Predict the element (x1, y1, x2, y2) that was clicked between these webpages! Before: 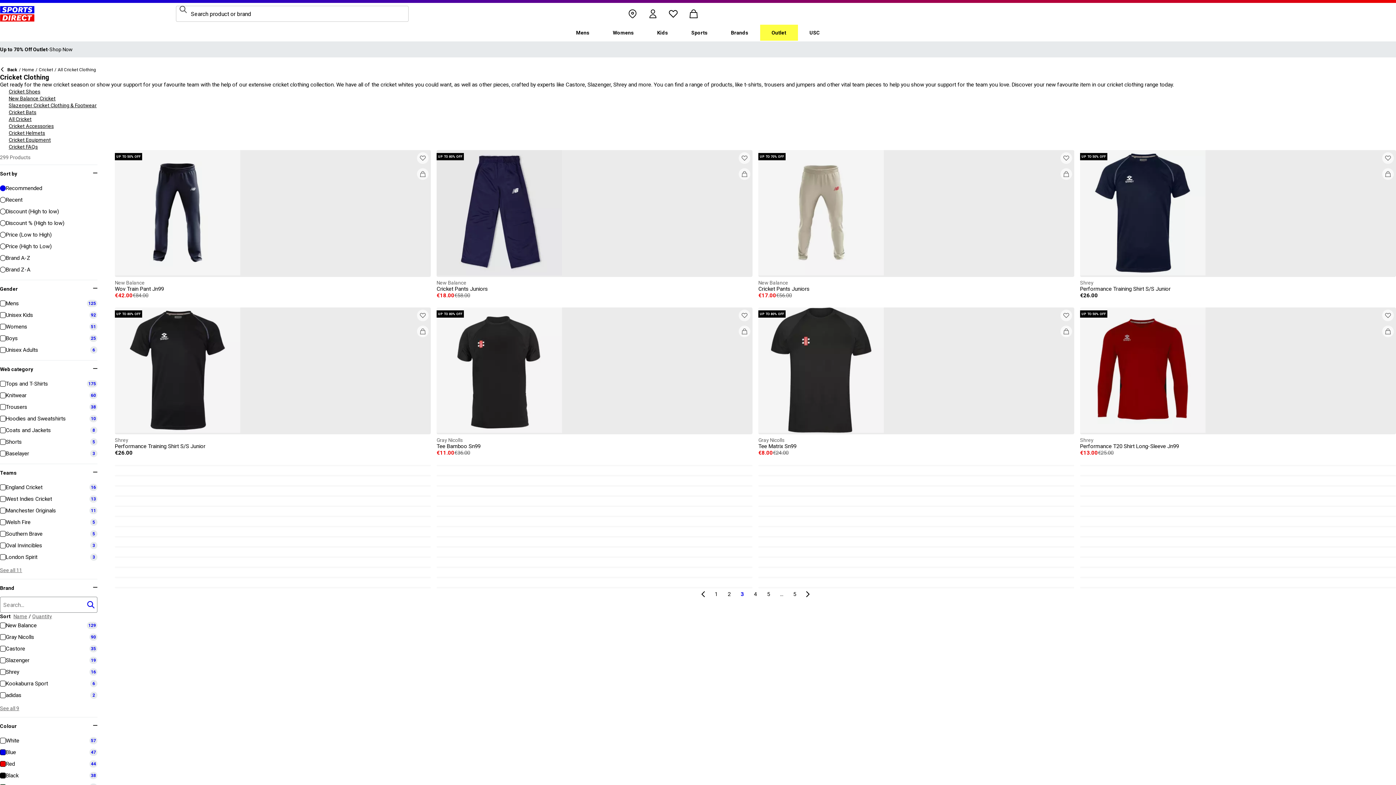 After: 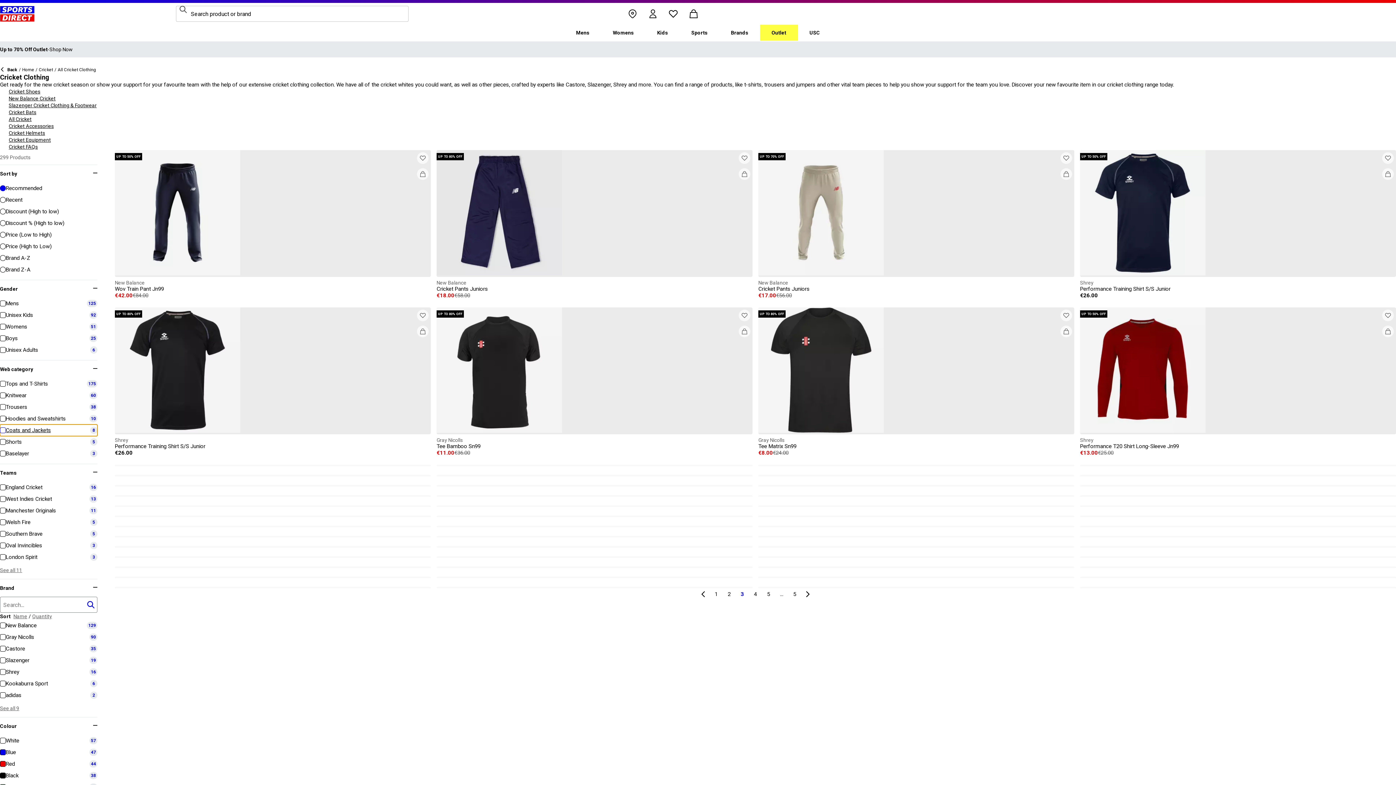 Action: bbox: (0, 424, 97, 436) label: Coats and Jackets
8